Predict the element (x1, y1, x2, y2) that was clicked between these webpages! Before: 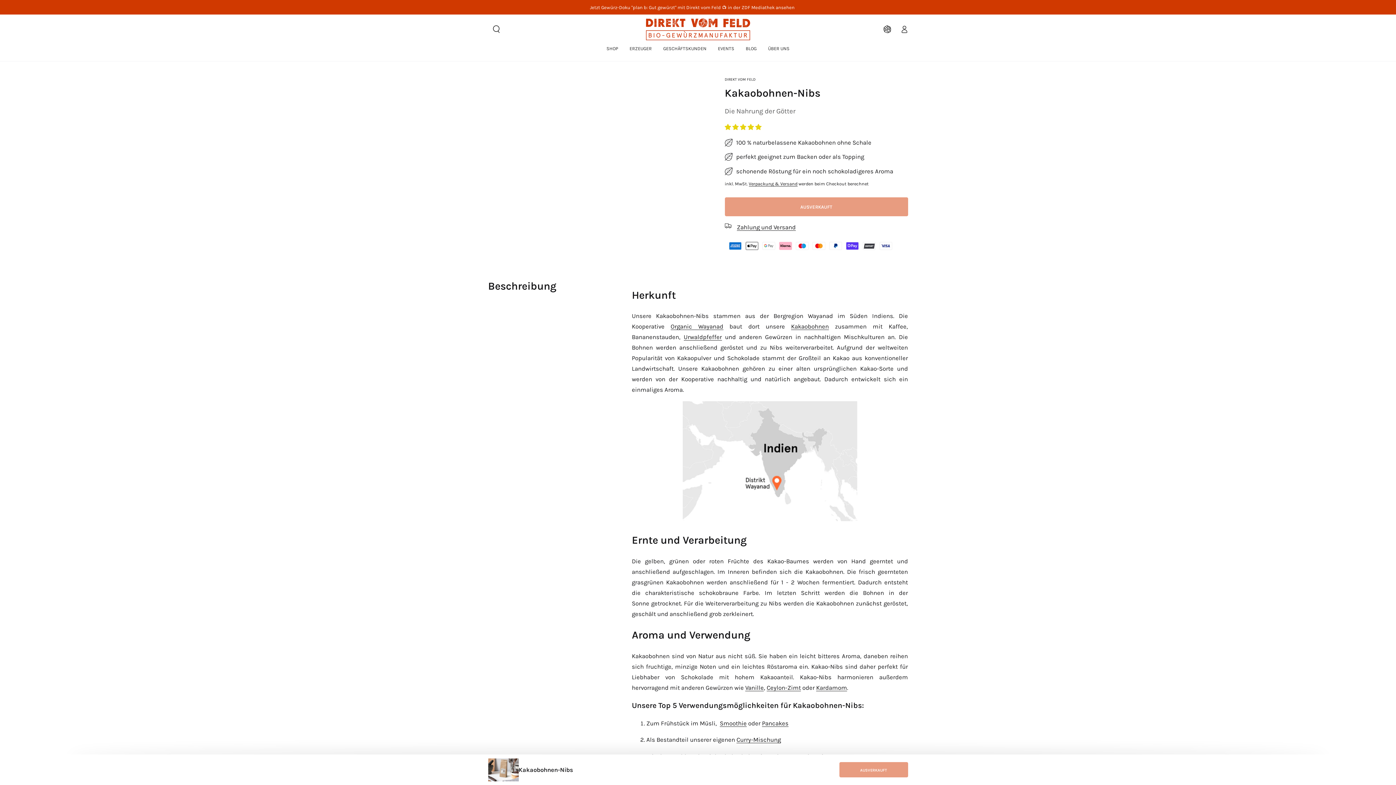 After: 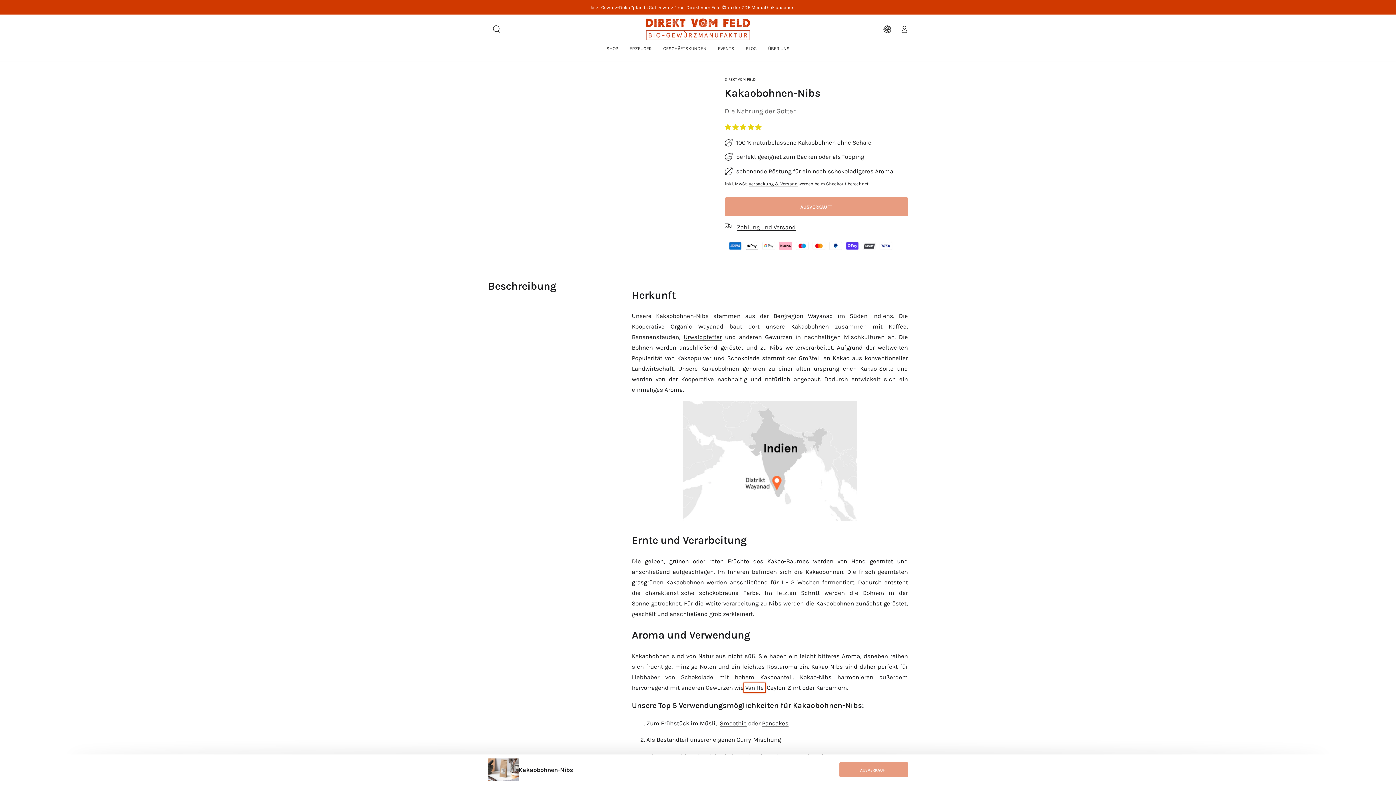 Action: bbox: (745, 684, 763, 691) label: Vanille